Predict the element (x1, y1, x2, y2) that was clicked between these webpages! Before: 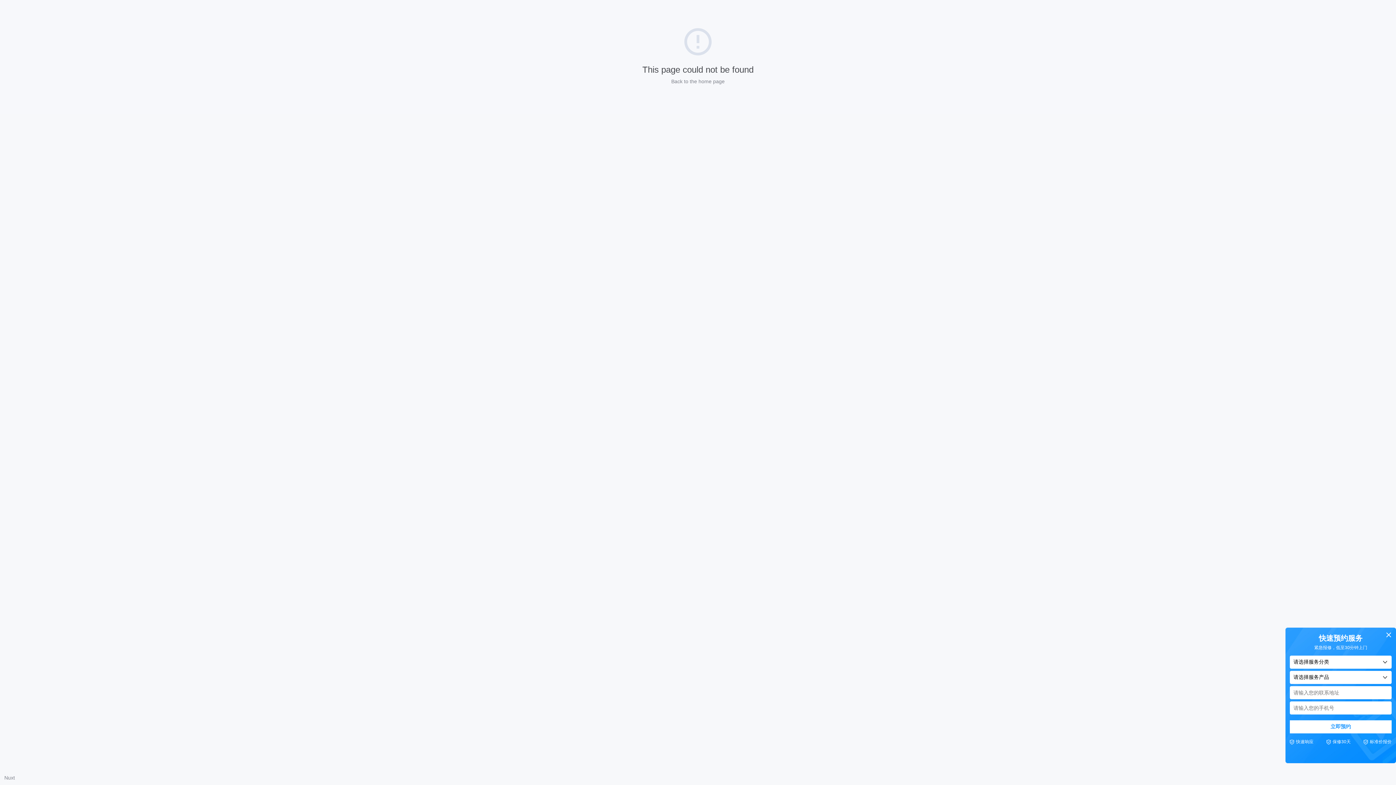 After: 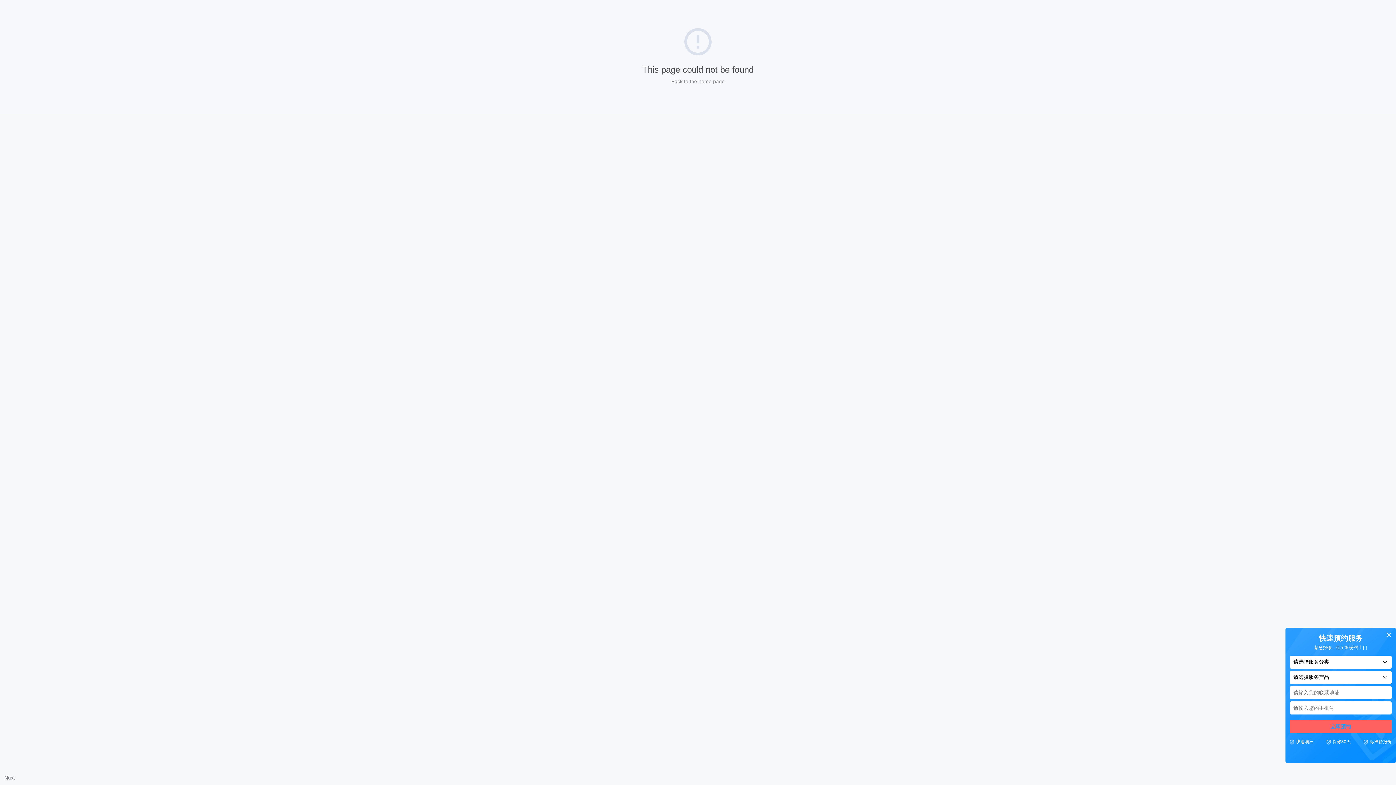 Action: bbox: (1290, 720, 1392, 733) label: 立即预约